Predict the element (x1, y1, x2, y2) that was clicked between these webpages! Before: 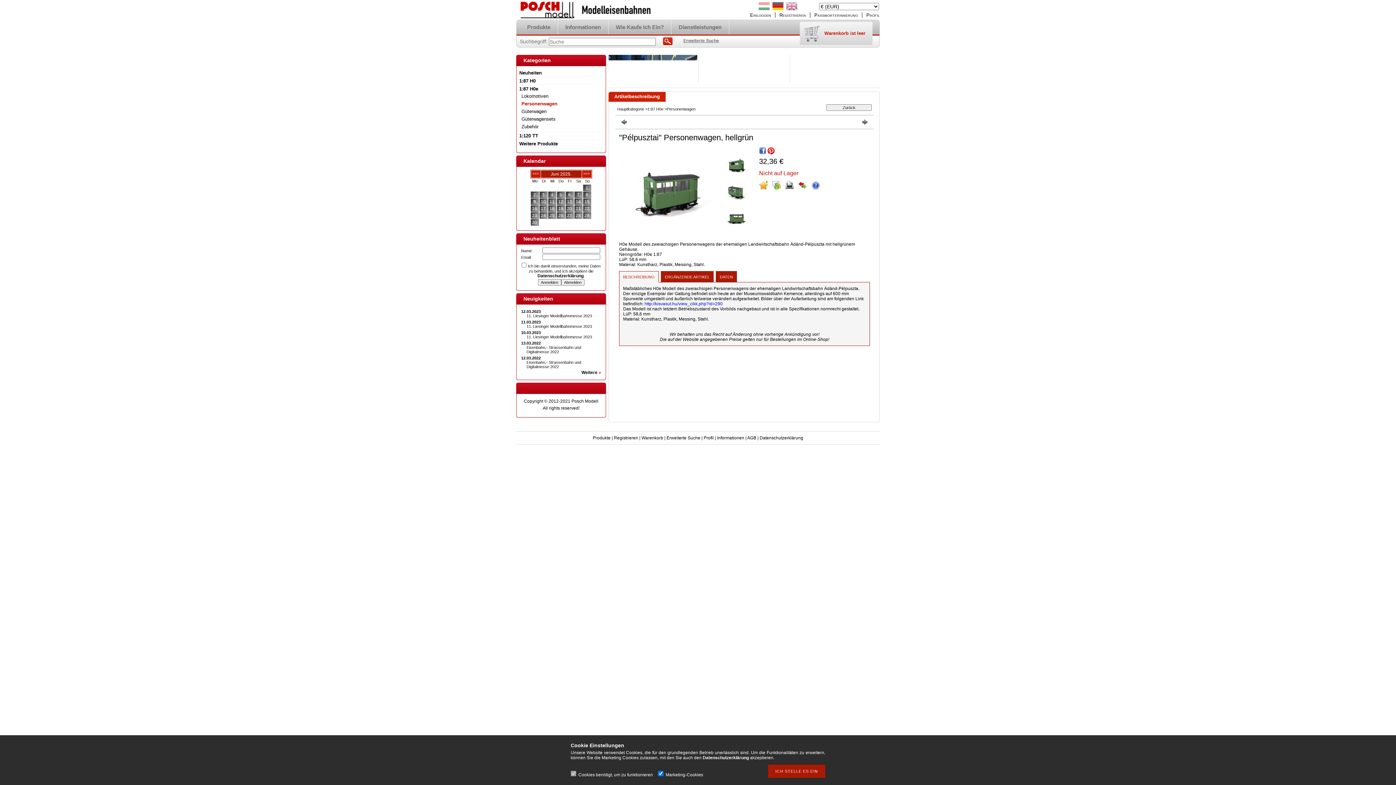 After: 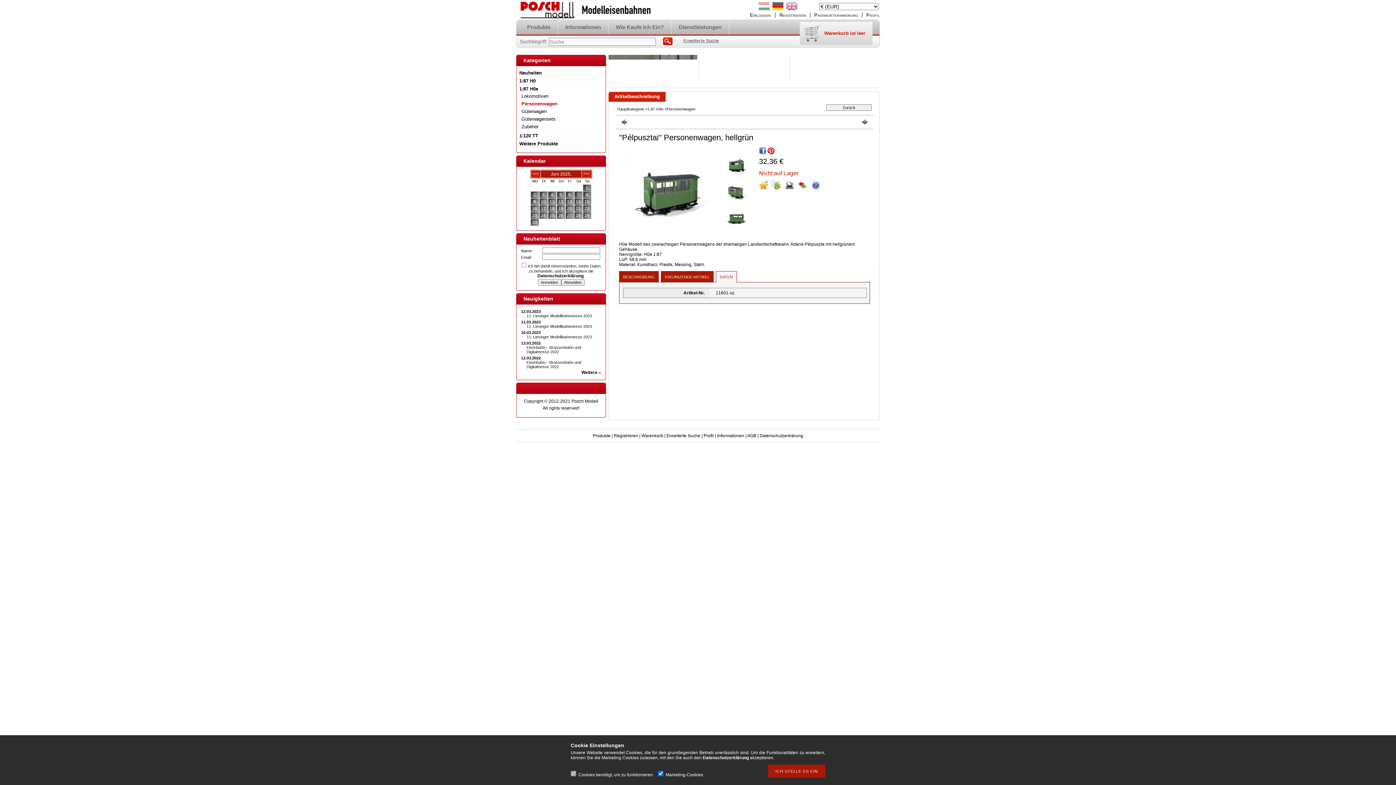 Action: label: DATEN bbox: (716, 271, 737, 282)